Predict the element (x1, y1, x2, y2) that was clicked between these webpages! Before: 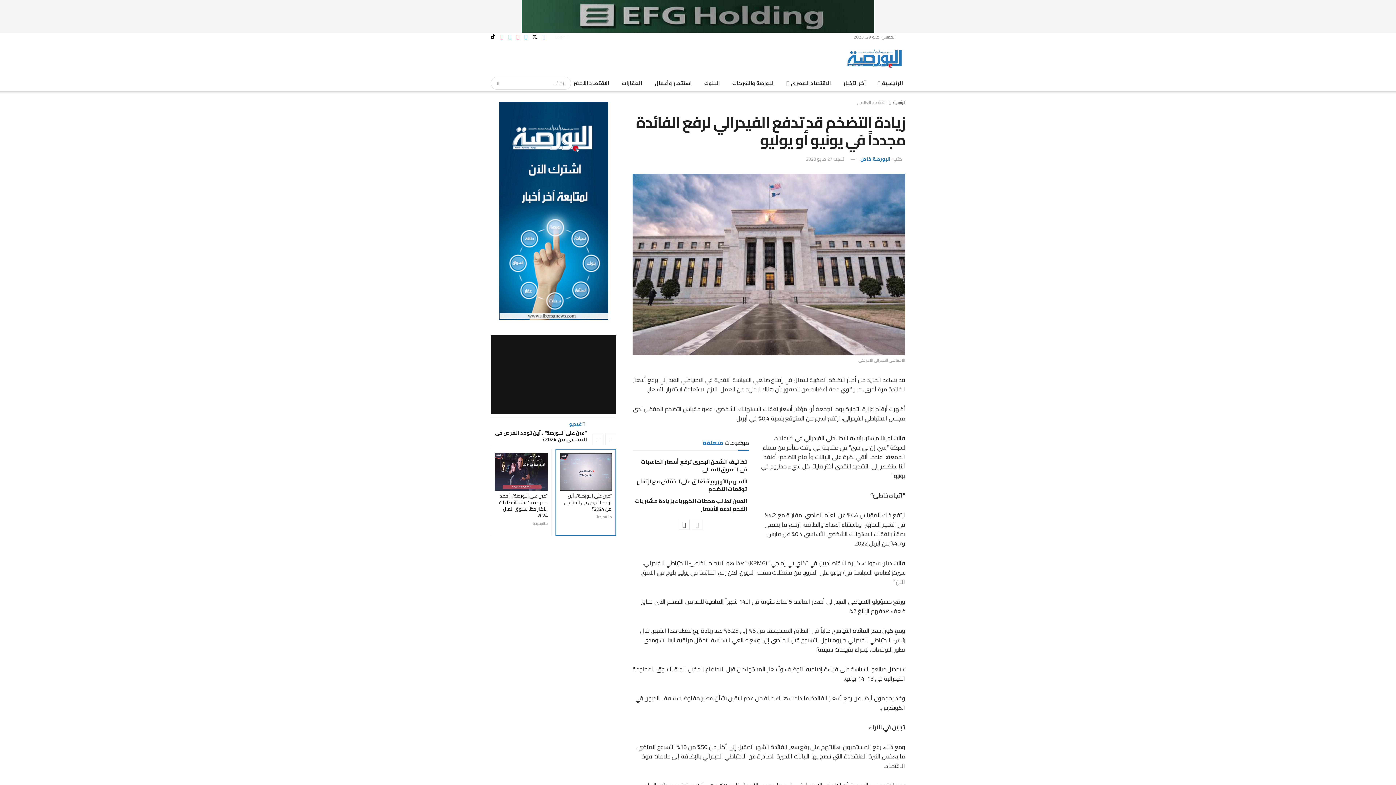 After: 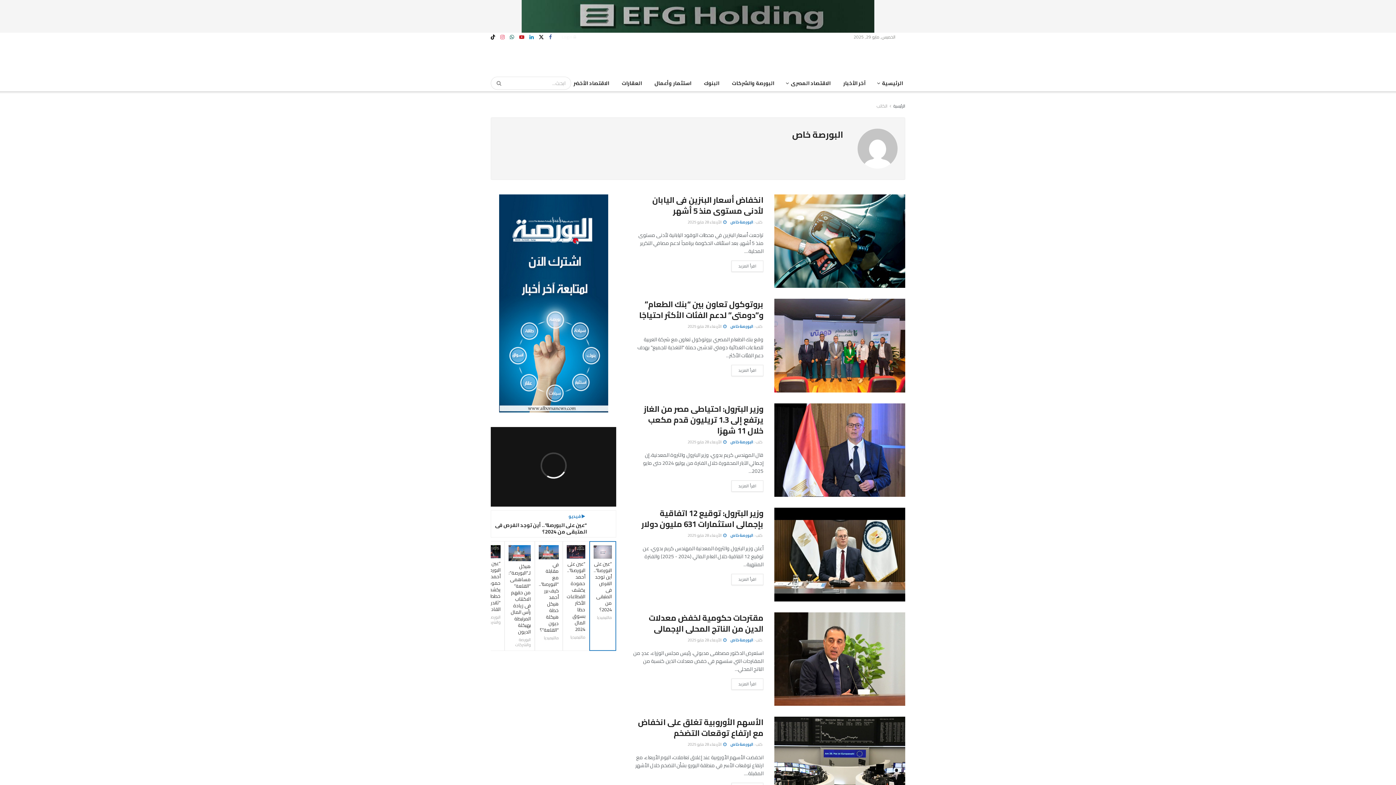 Action: bbox: (860, 154, 890, 163) label: البورصة خاص